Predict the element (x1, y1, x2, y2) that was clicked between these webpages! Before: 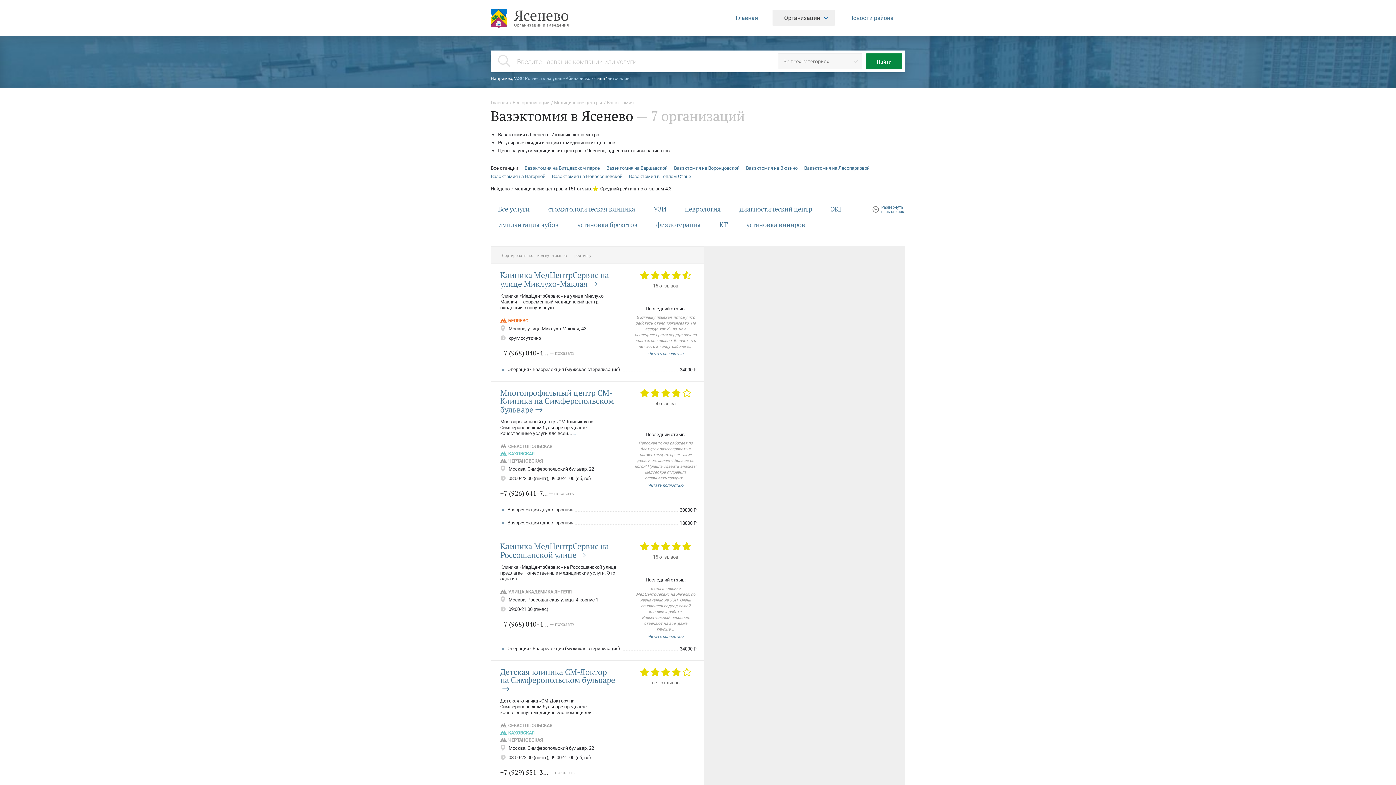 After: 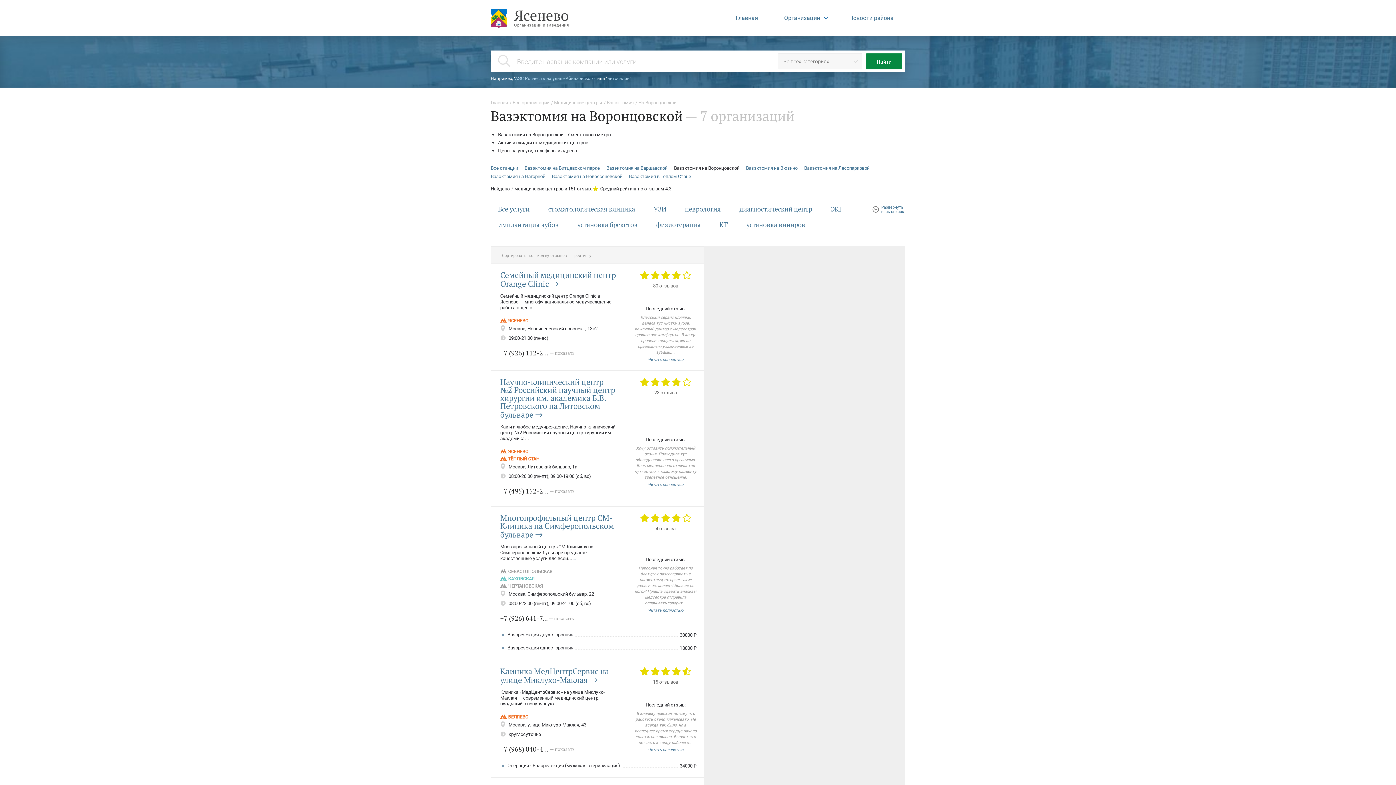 Action: label: Вазэктомия на Воронцовской bbox: (674, 164, 739, 171)